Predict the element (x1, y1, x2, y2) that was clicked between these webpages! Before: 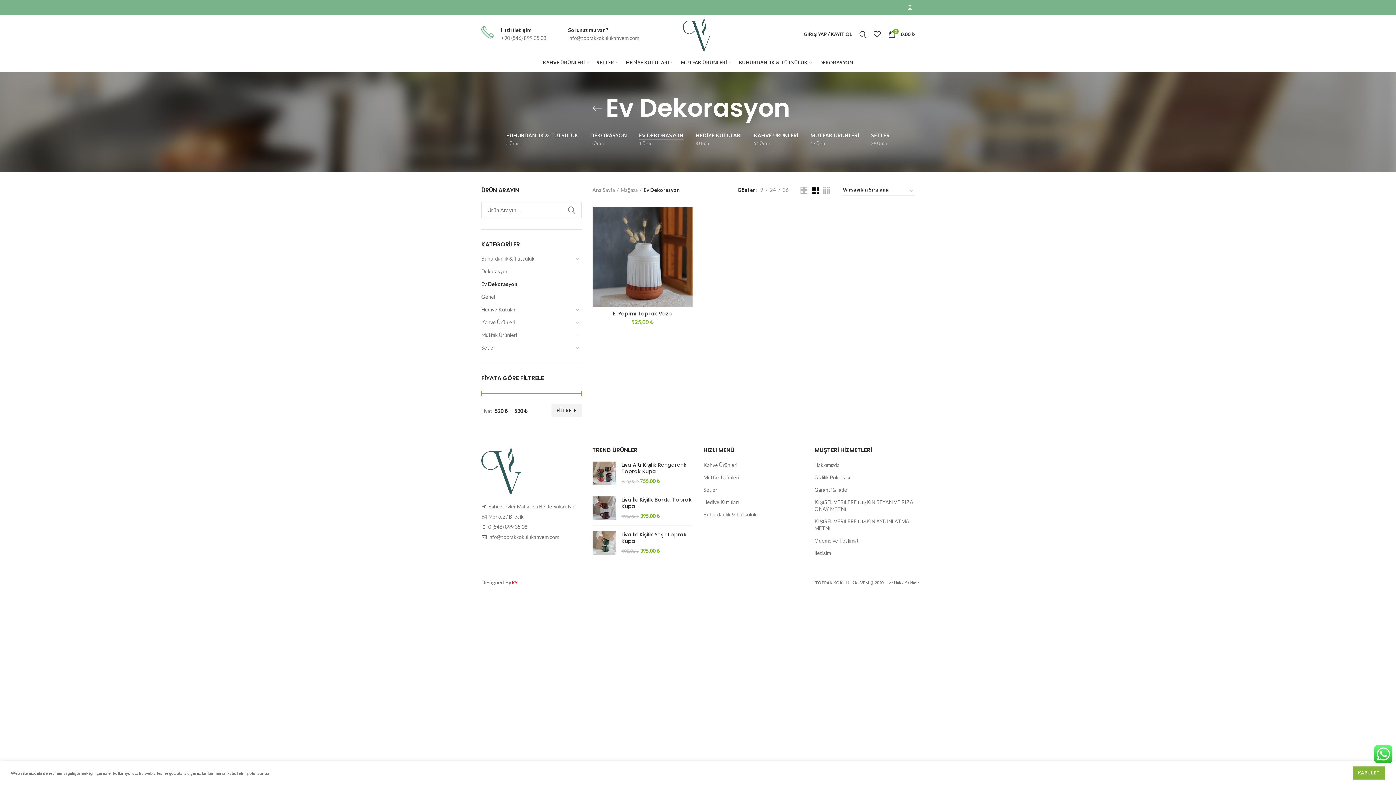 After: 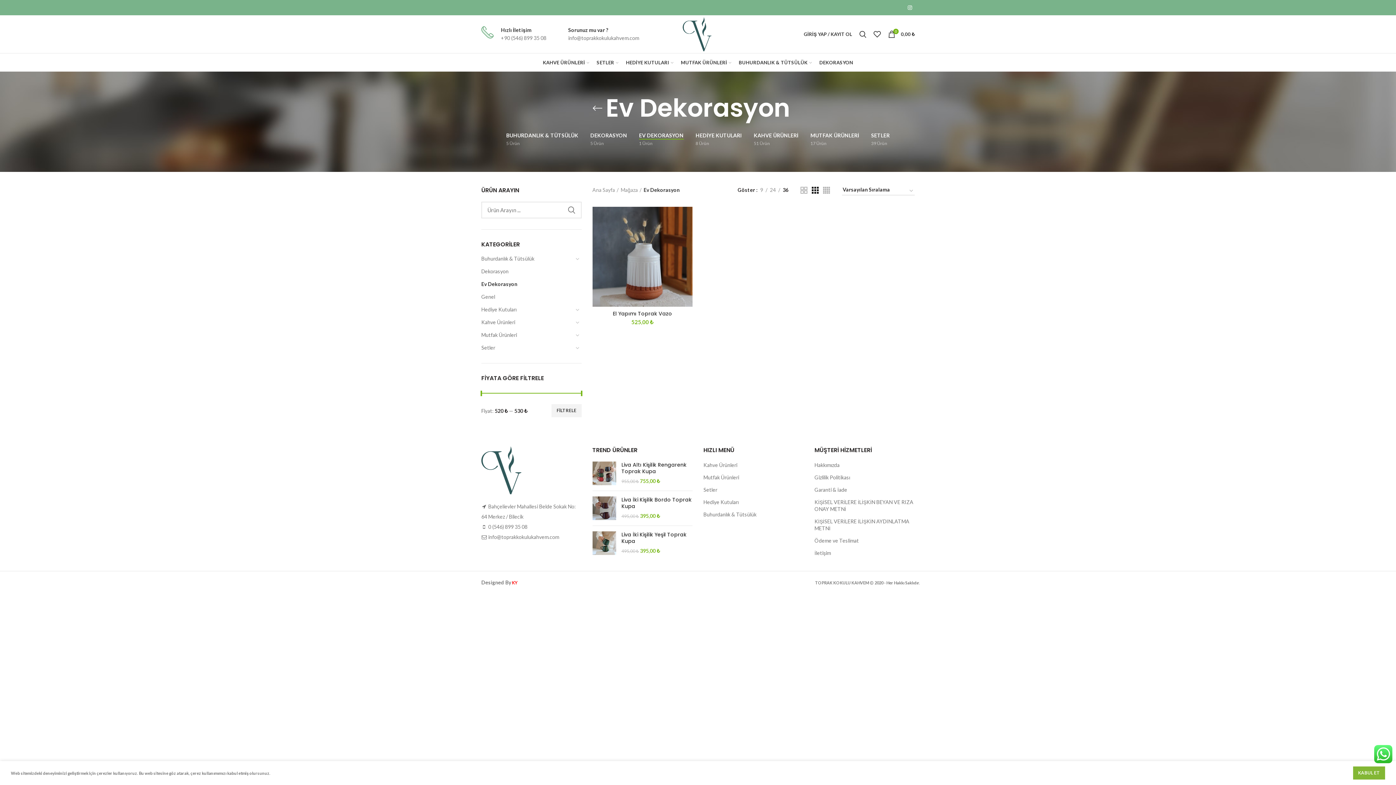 Action: label: 36 bbox: (780, 186, 791, 193)